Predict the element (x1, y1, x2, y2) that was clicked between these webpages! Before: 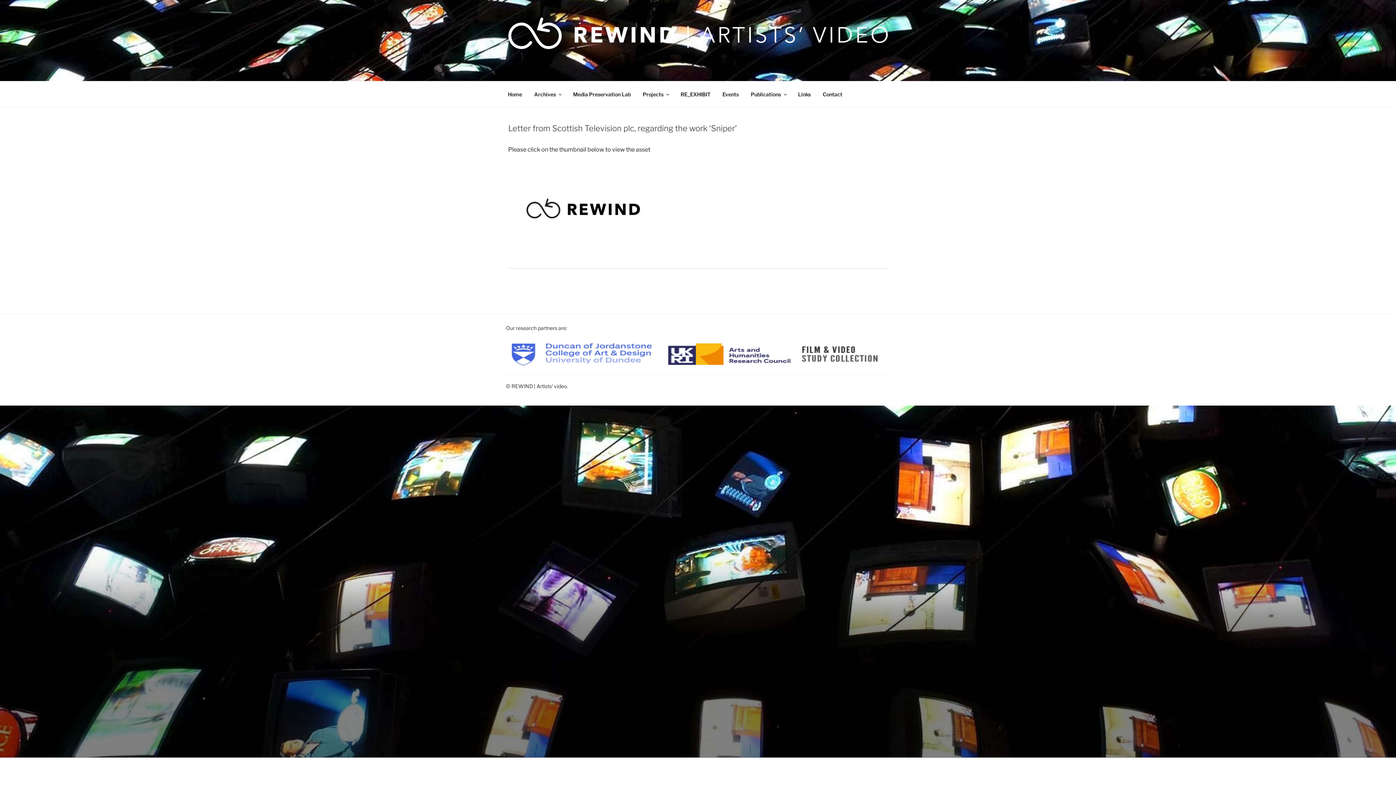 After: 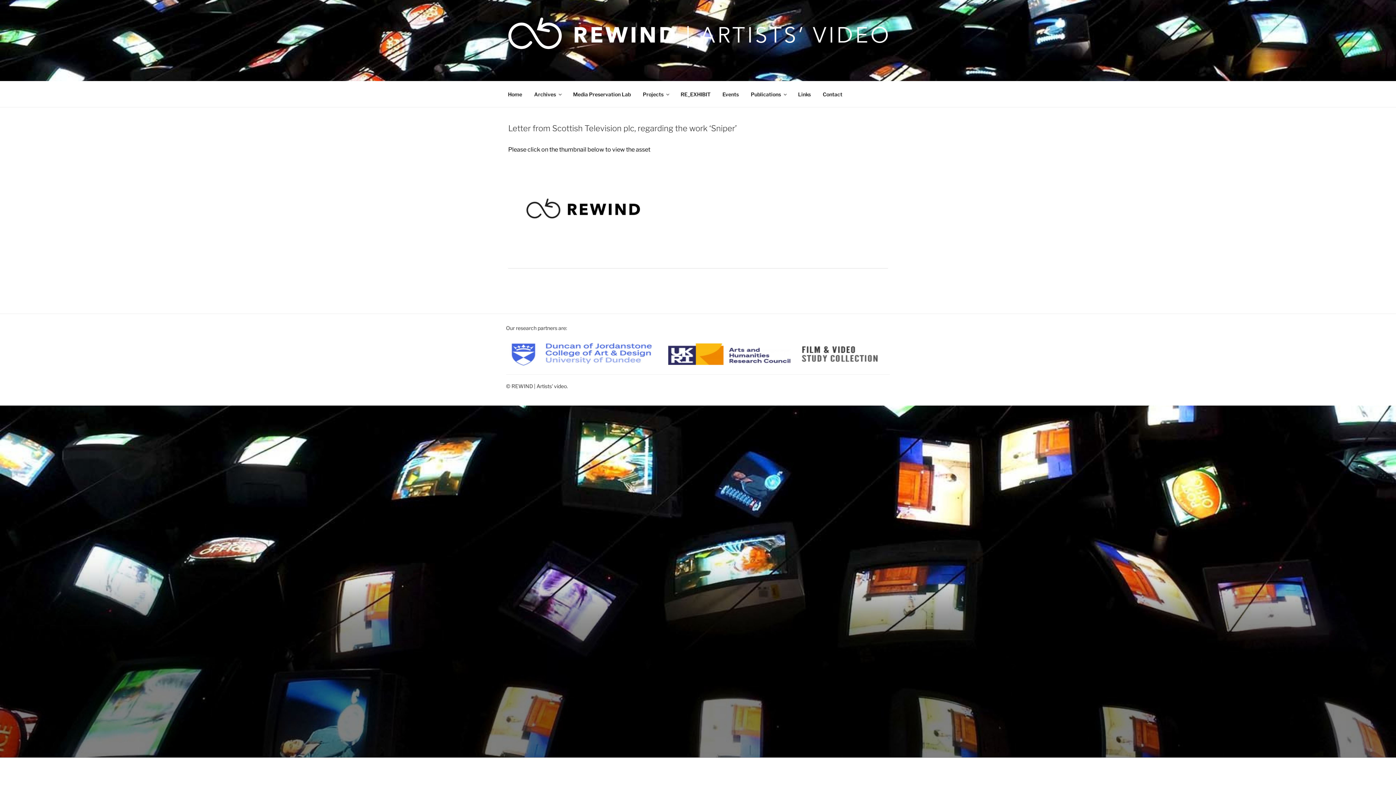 Action: bbox: (508, 141, 888, 264)